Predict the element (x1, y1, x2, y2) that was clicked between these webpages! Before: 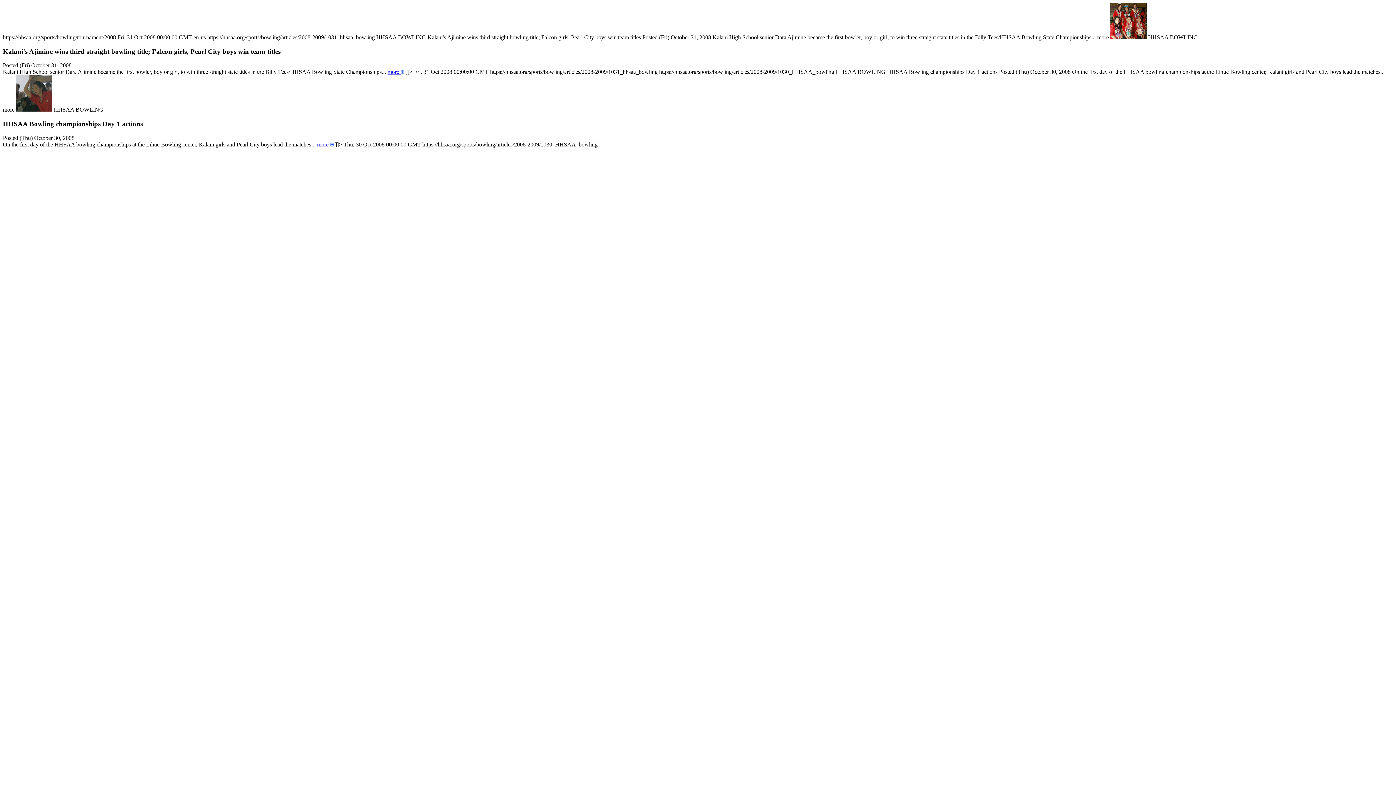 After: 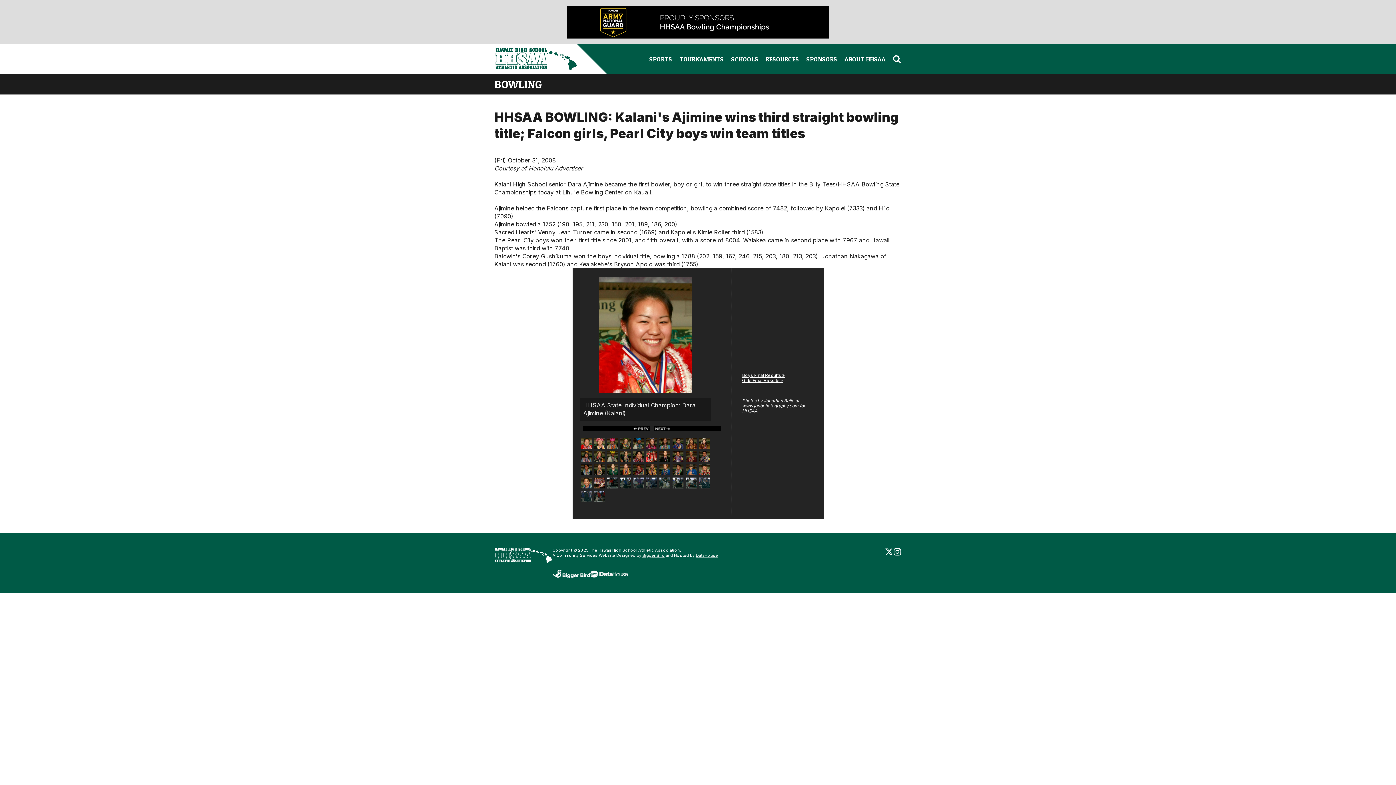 Action: bbox: (387, 68, 404, 75) label: more 